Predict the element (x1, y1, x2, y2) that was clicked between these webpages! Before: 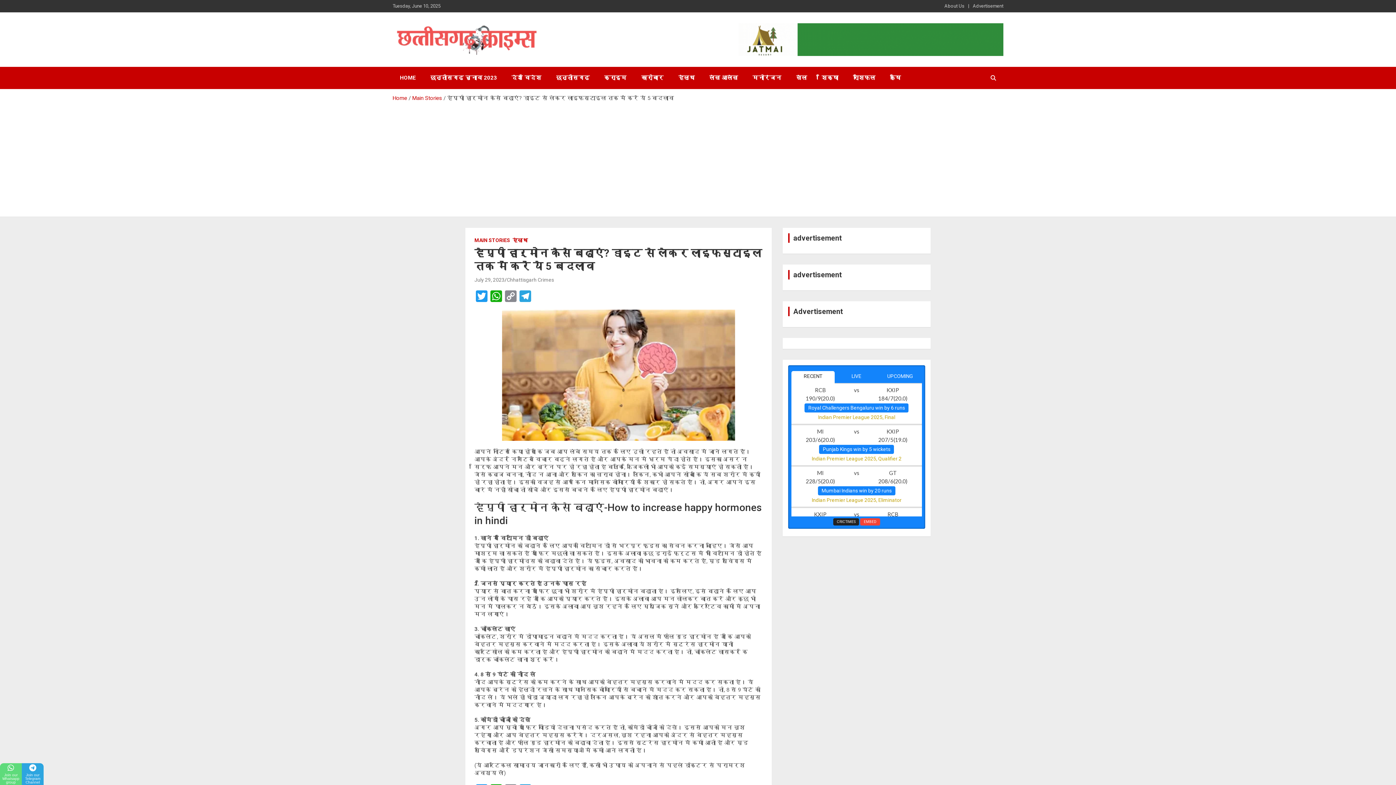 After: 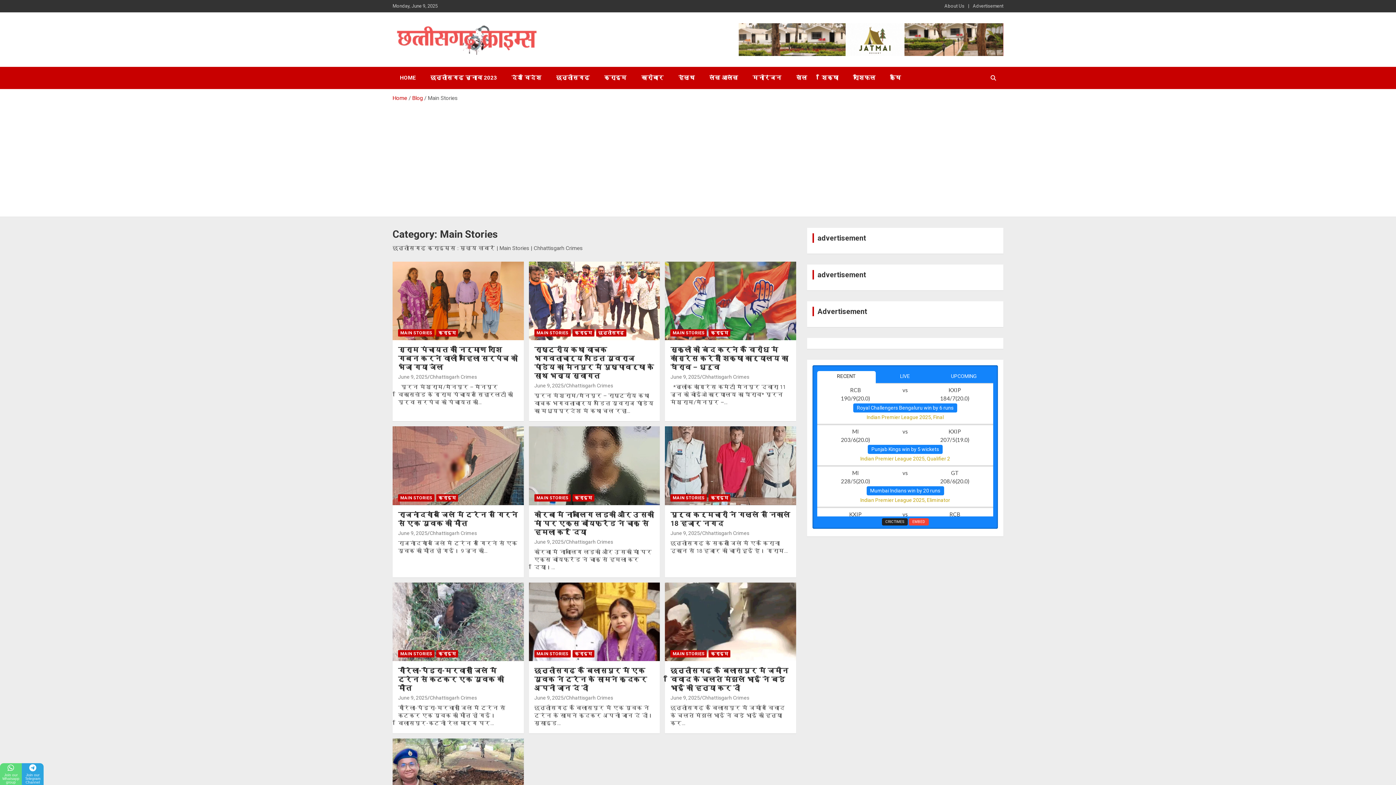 Action: label: MAIN STORIES bbox: (474, 237, 510, 244)